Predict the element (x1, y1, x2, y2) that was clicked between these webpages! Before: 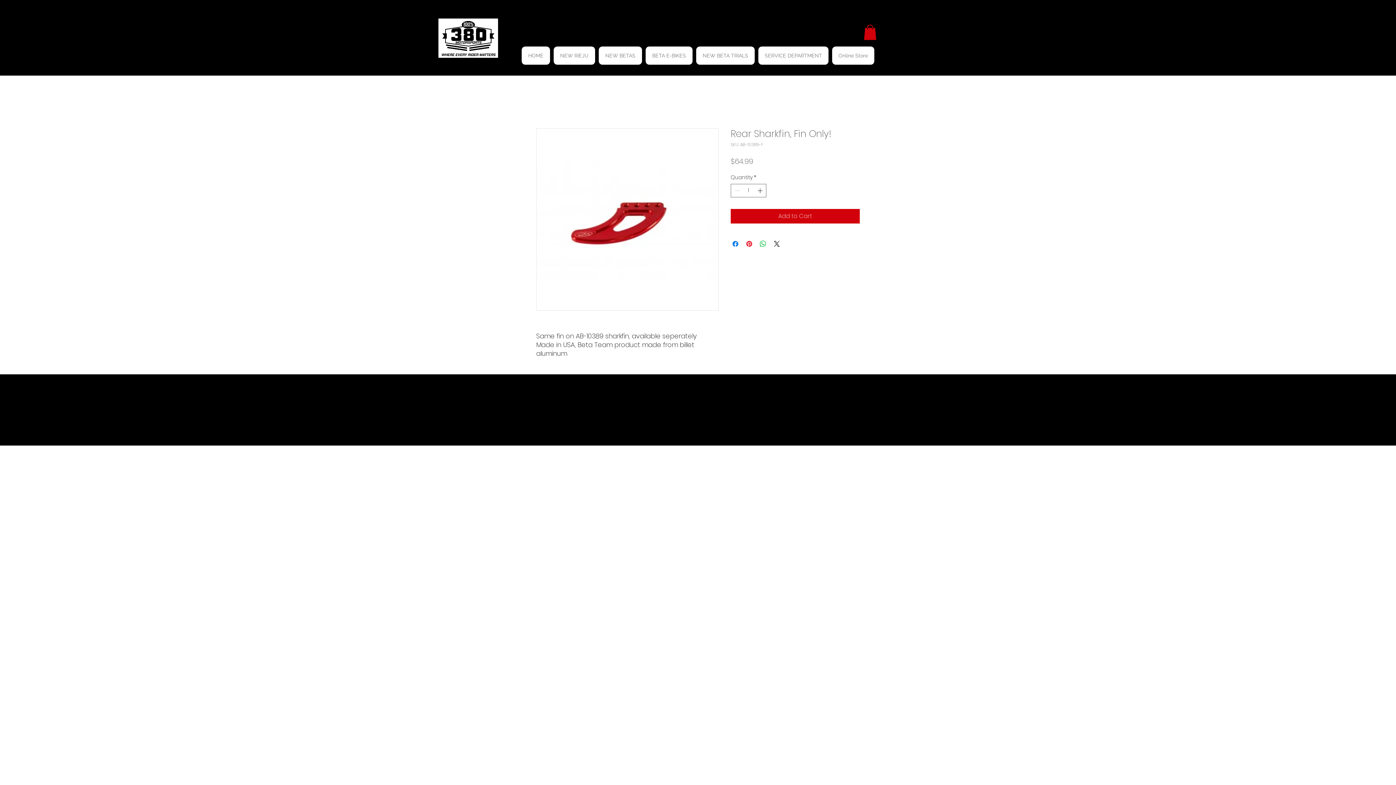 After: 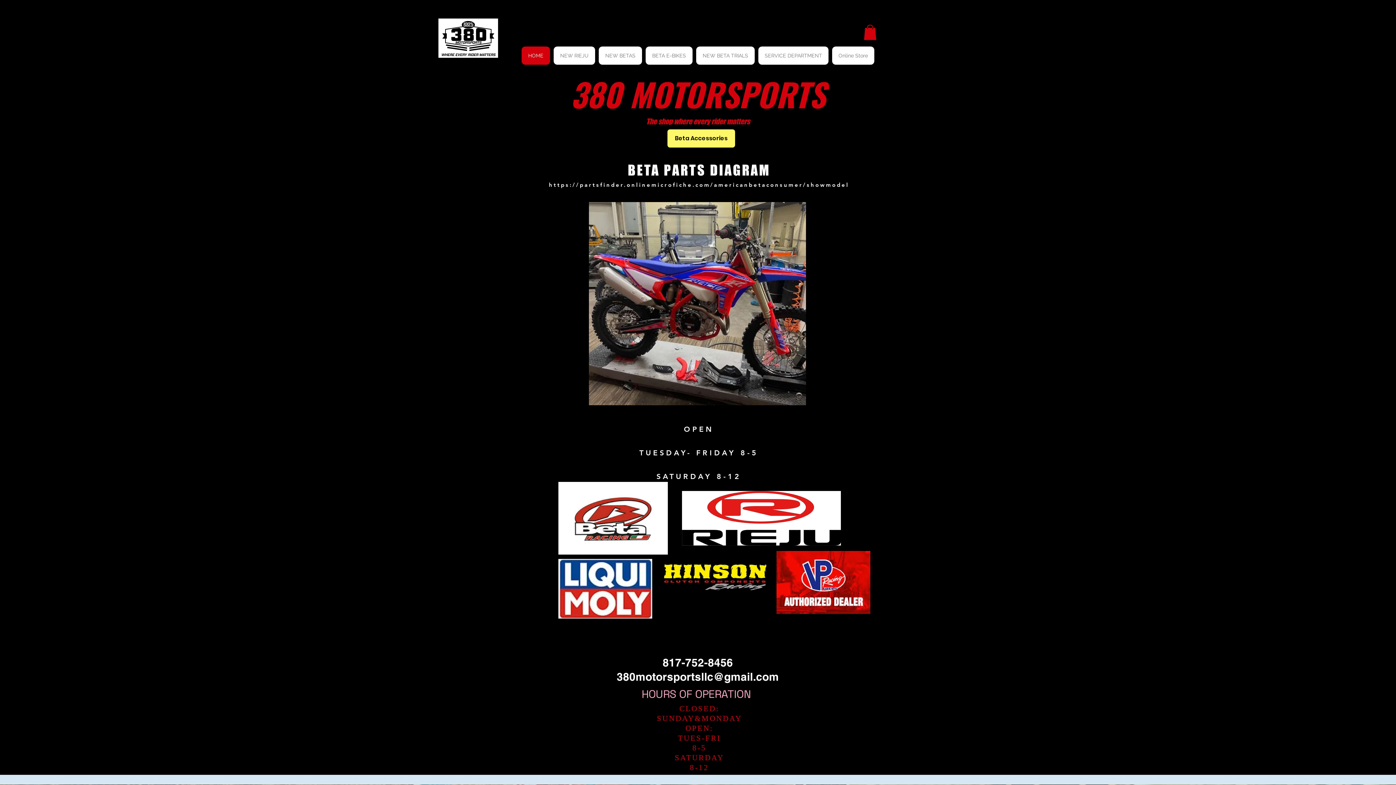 Action: bbox: (438, 18, 498, 57)